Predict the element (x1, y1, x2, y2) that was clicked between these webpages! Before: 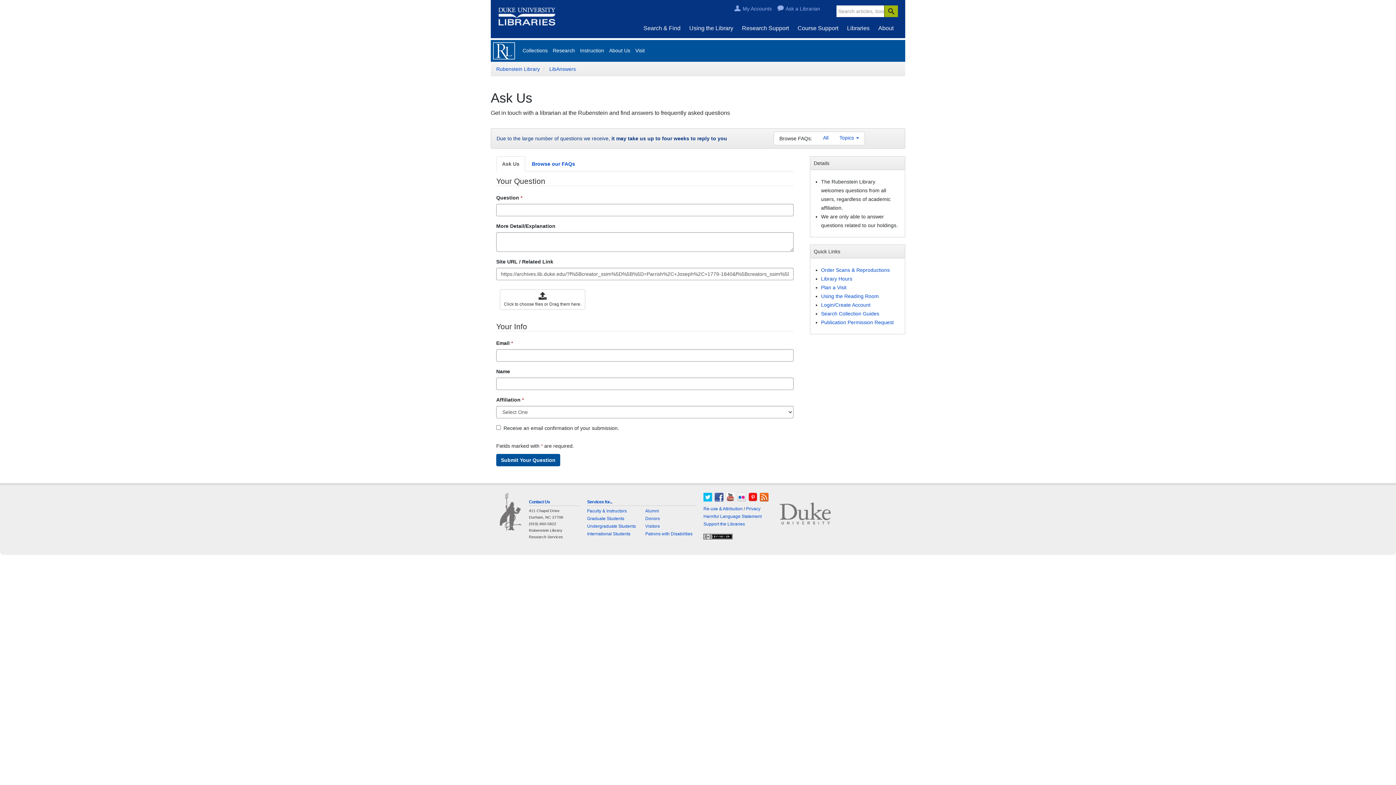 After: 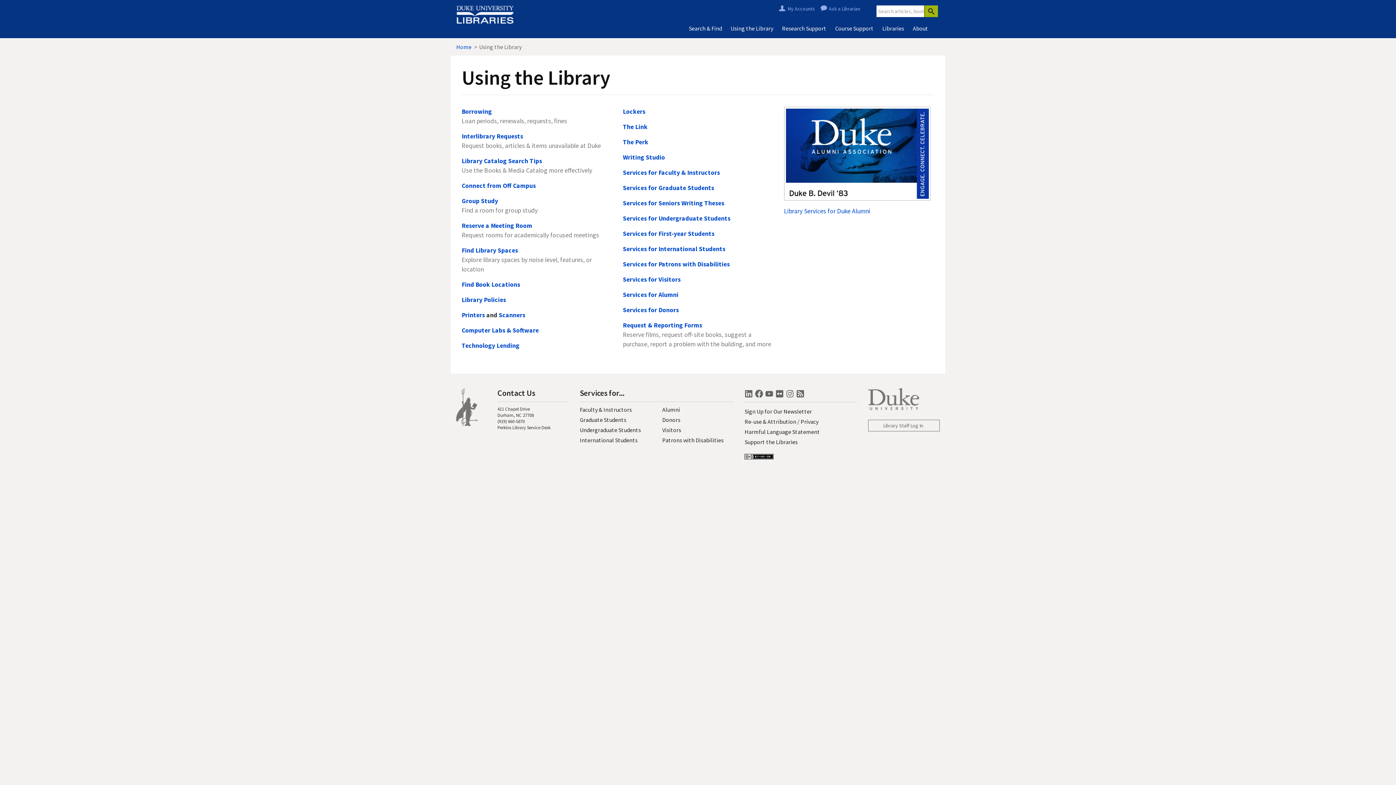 Action: label: Using the Library bbox: (689, 25, 733, 31)